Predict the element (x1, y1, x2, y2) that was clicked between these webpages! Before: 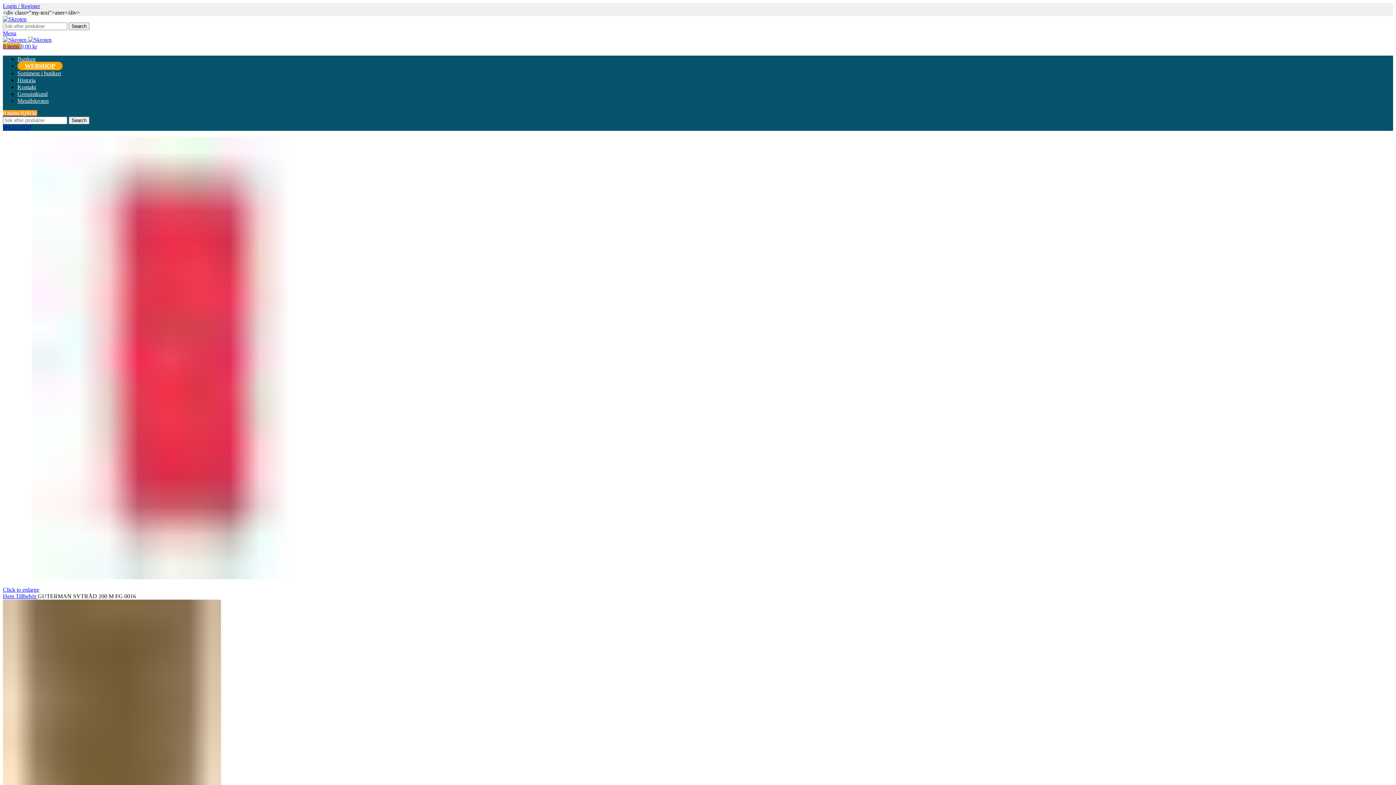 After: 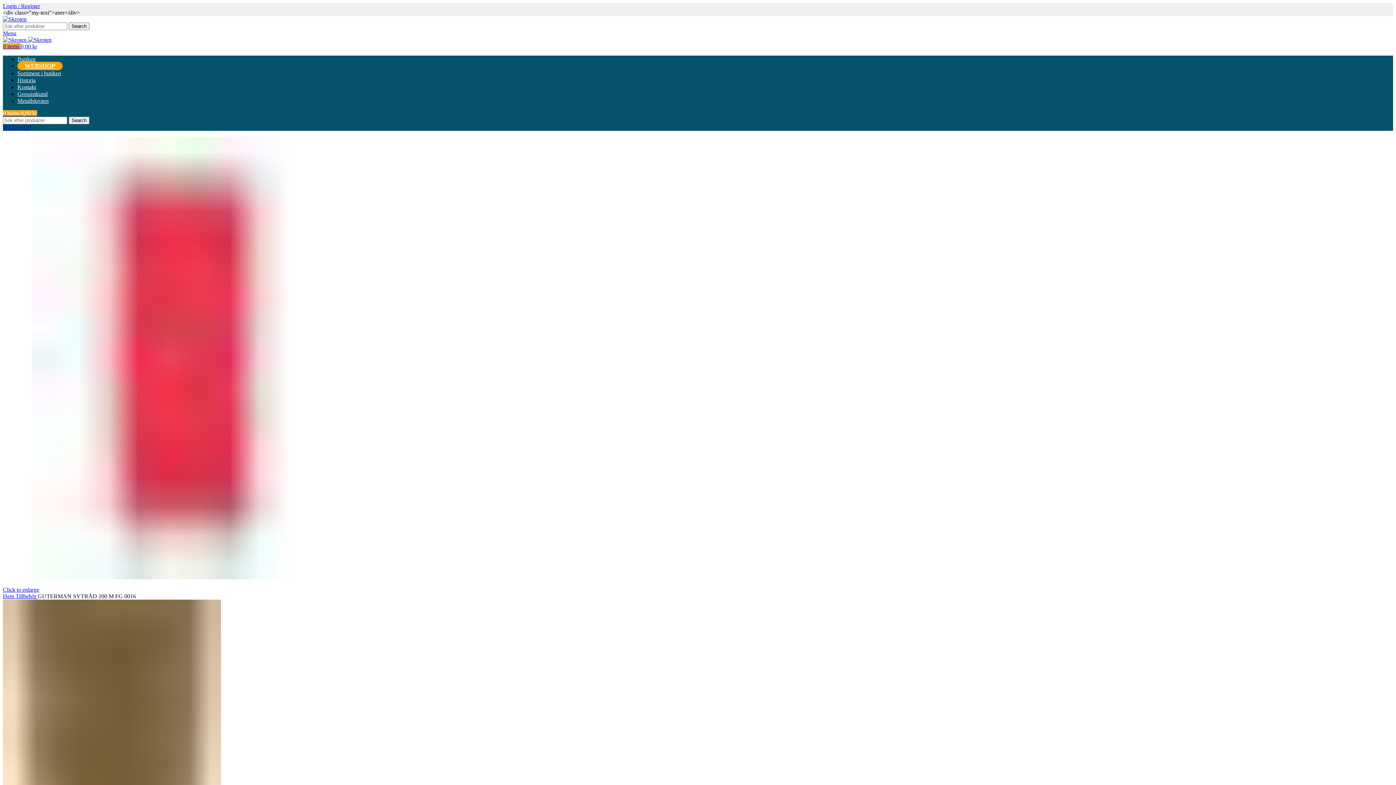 Action: bbox: (28, 36, 51, 42)